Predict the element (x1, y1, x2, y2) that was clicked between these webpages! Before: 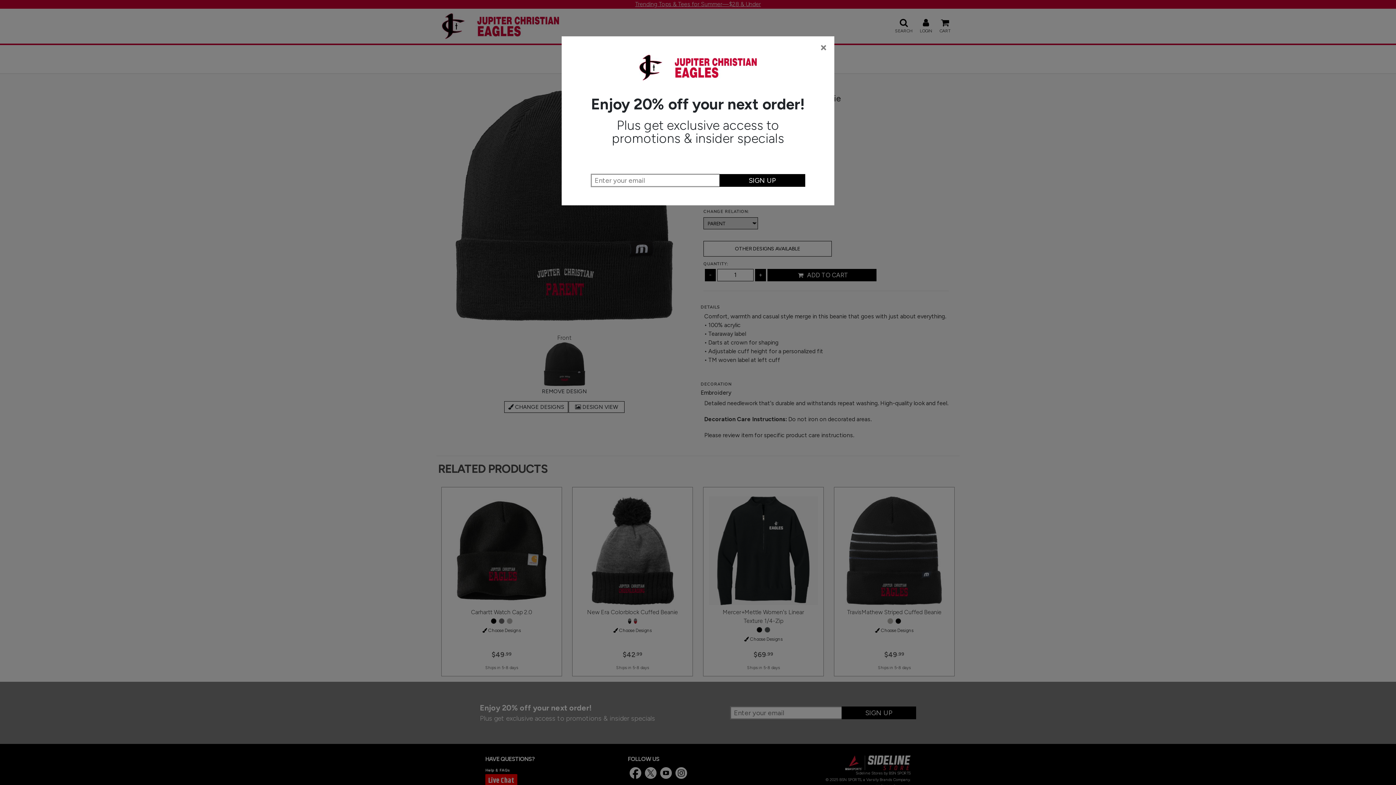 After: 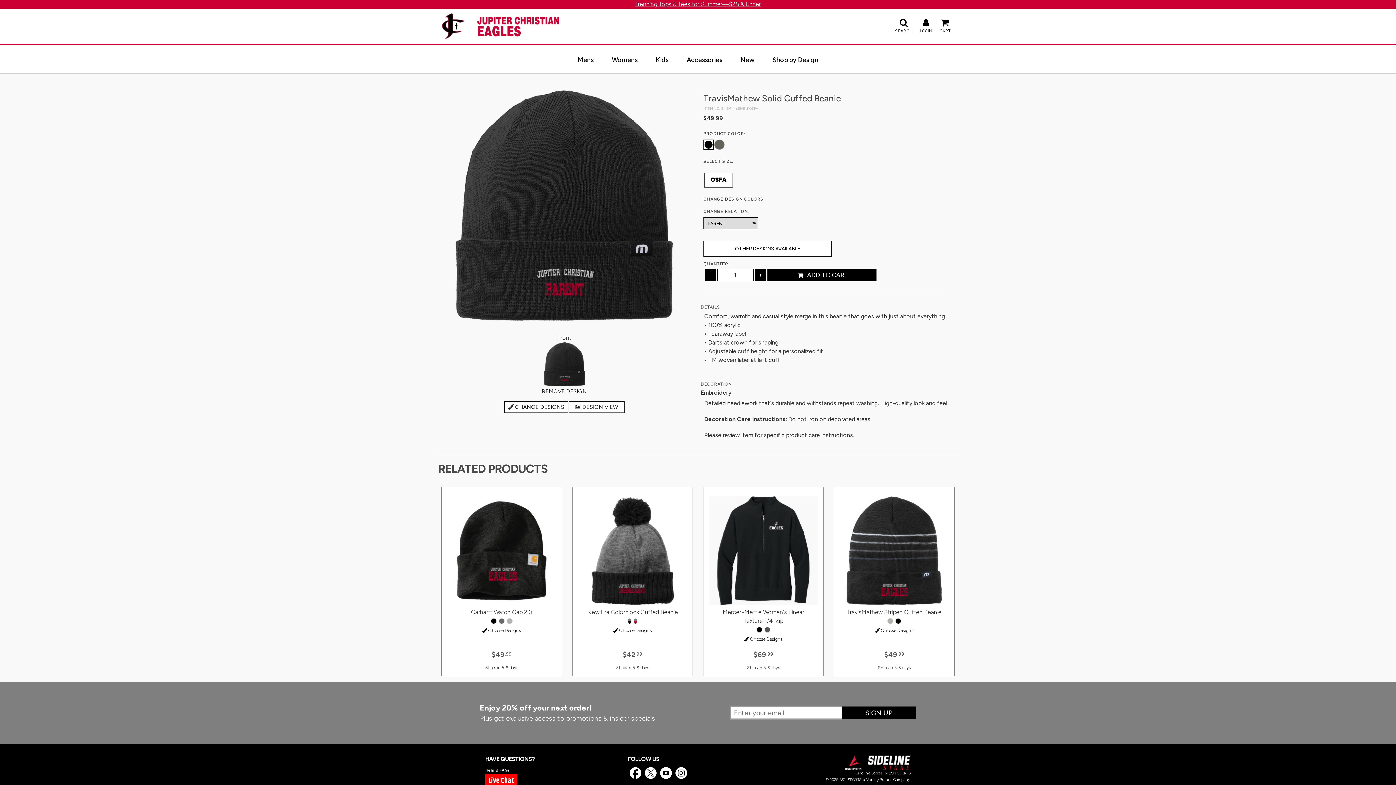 Action: bbox: (819, 40, 828, 53) label: ×